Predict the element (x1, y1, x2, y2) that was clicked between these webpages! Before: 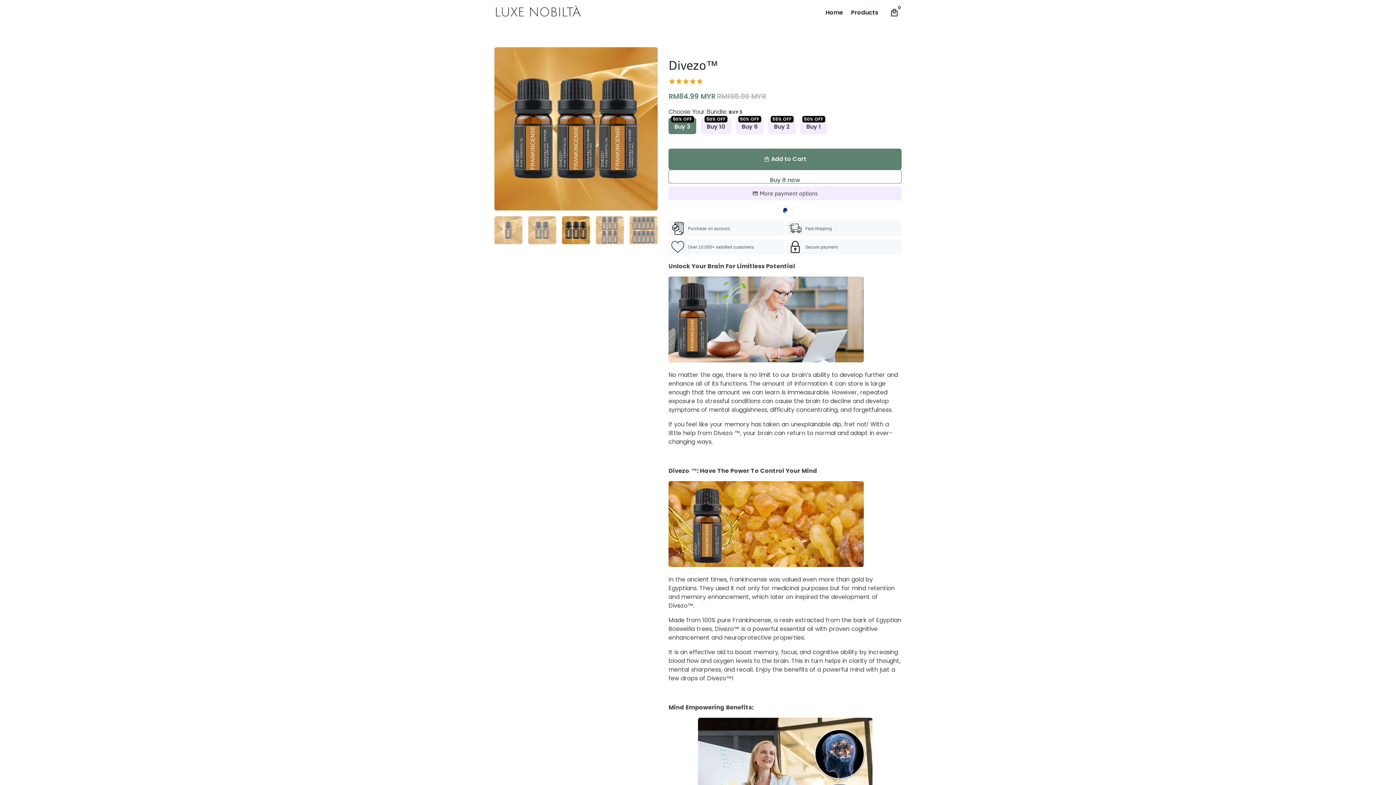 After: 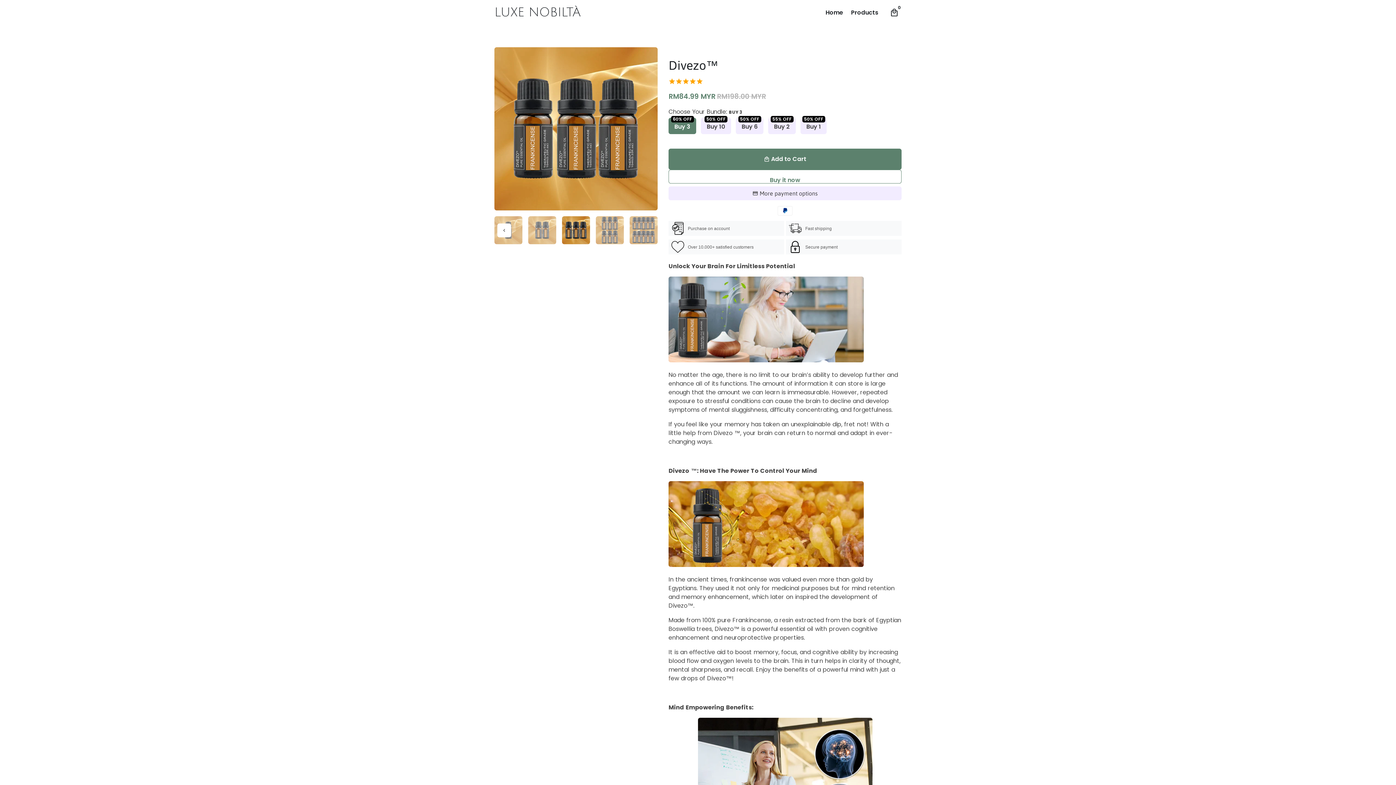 Action: bbox: (562, 216, 590, 244)